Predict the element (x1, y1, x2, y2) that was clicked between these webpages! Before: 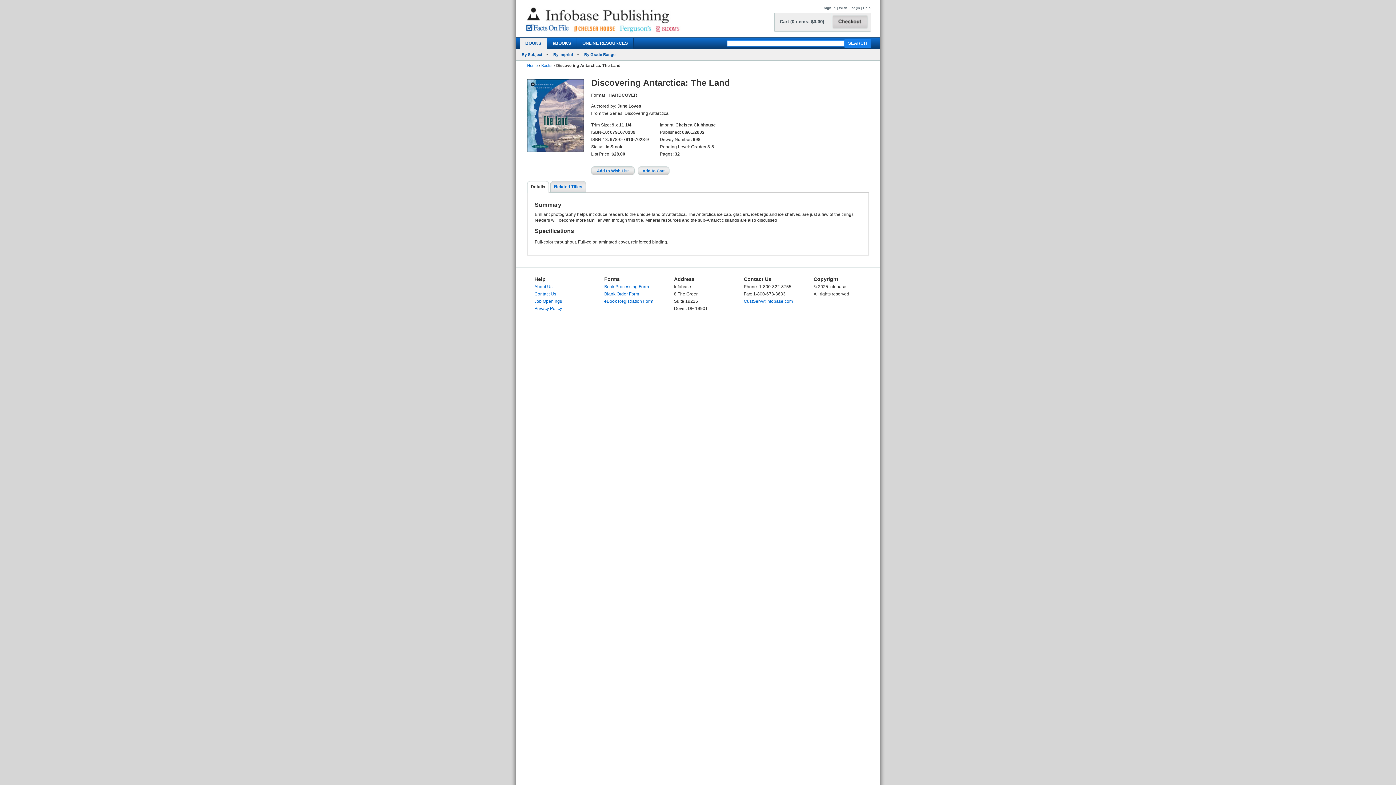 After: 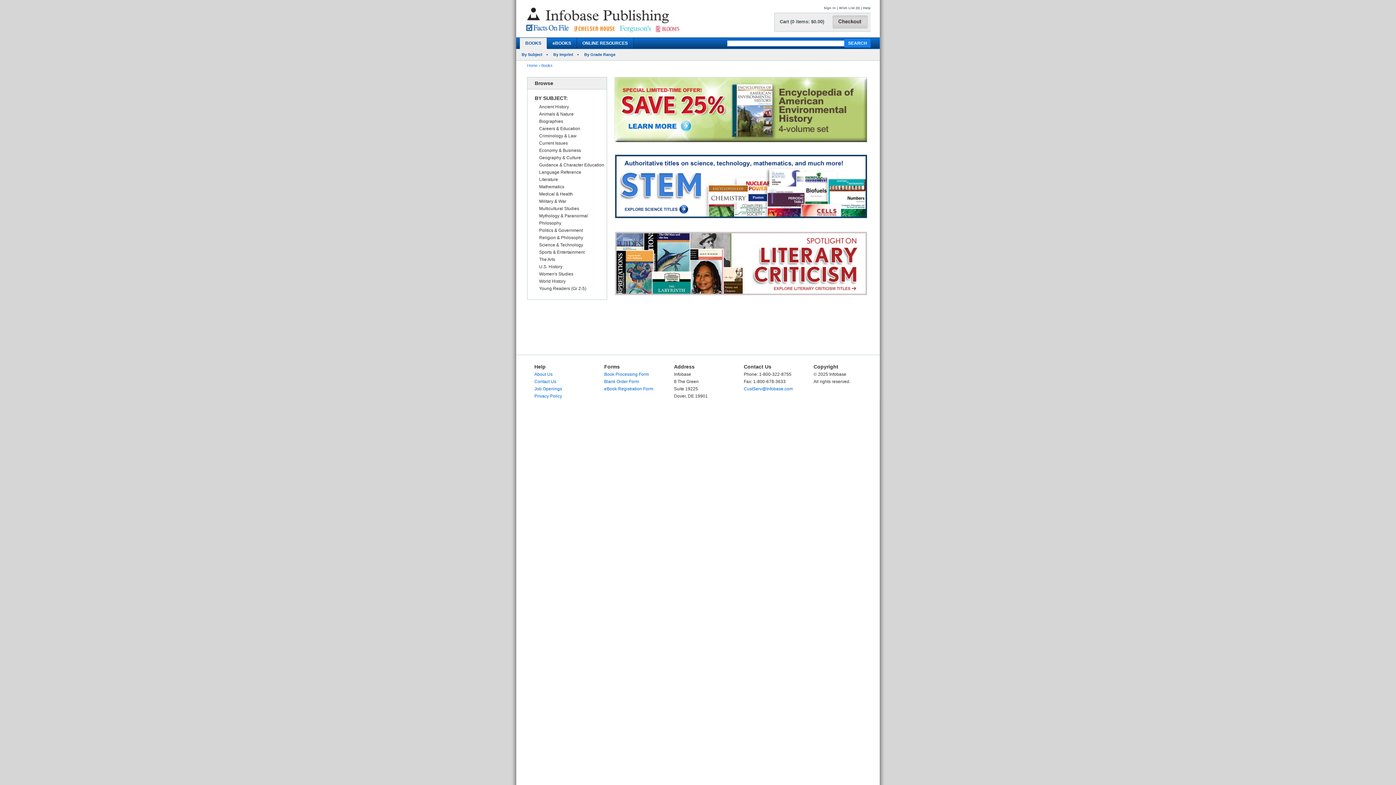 Action: label: BOOKS bbox: (520, 37, 547, 48)